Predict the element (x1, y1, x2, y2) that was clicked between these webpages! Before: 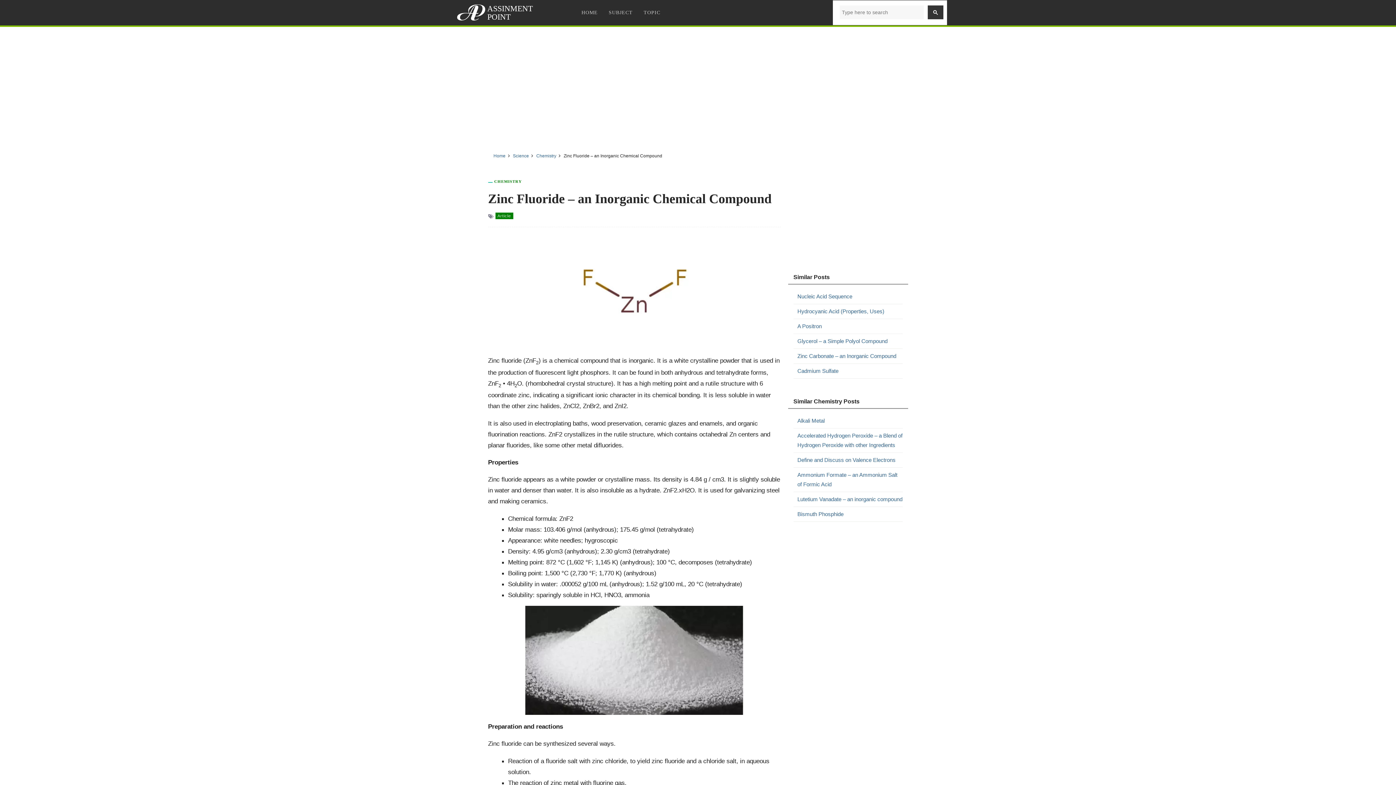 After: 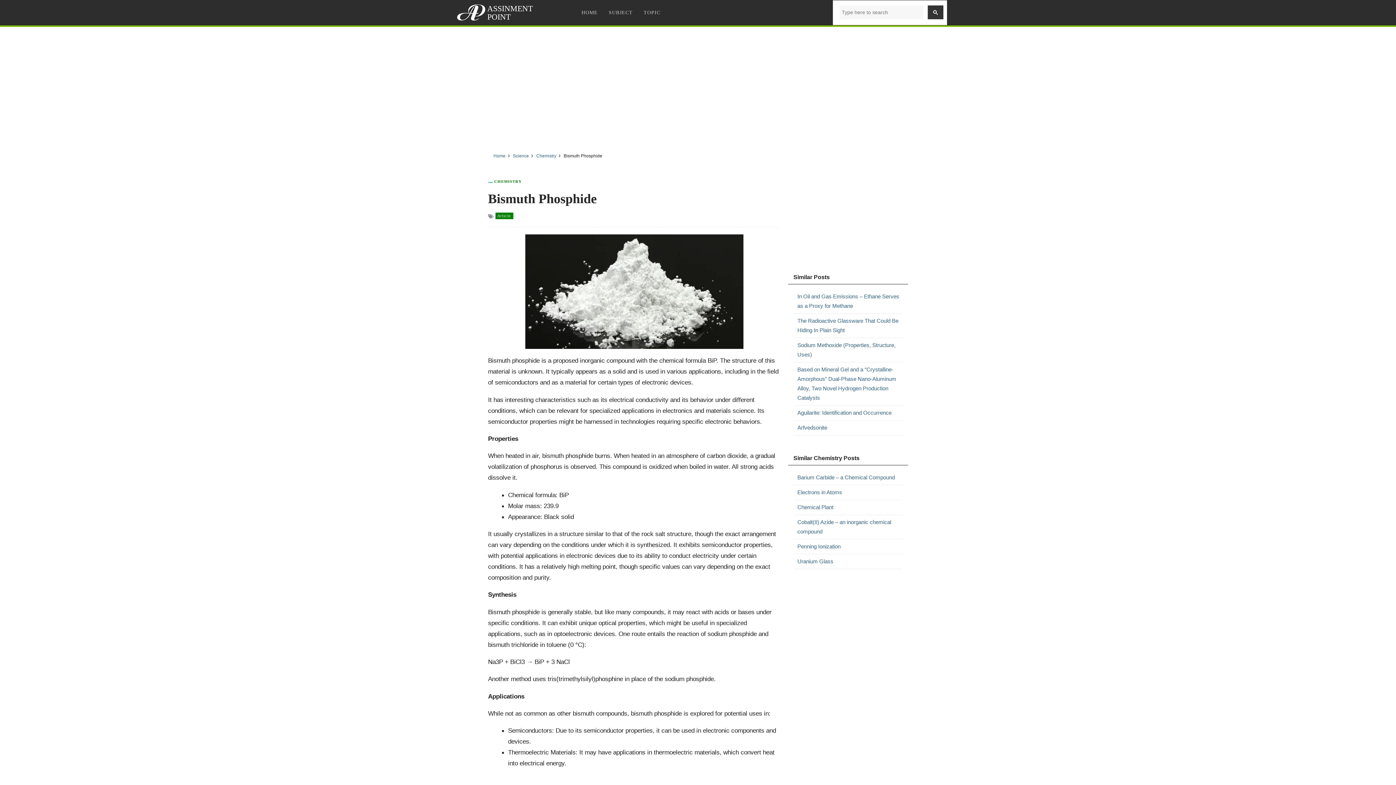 Action: label: Bismuth Phosphide bbox: (797, 509, 902, 519)